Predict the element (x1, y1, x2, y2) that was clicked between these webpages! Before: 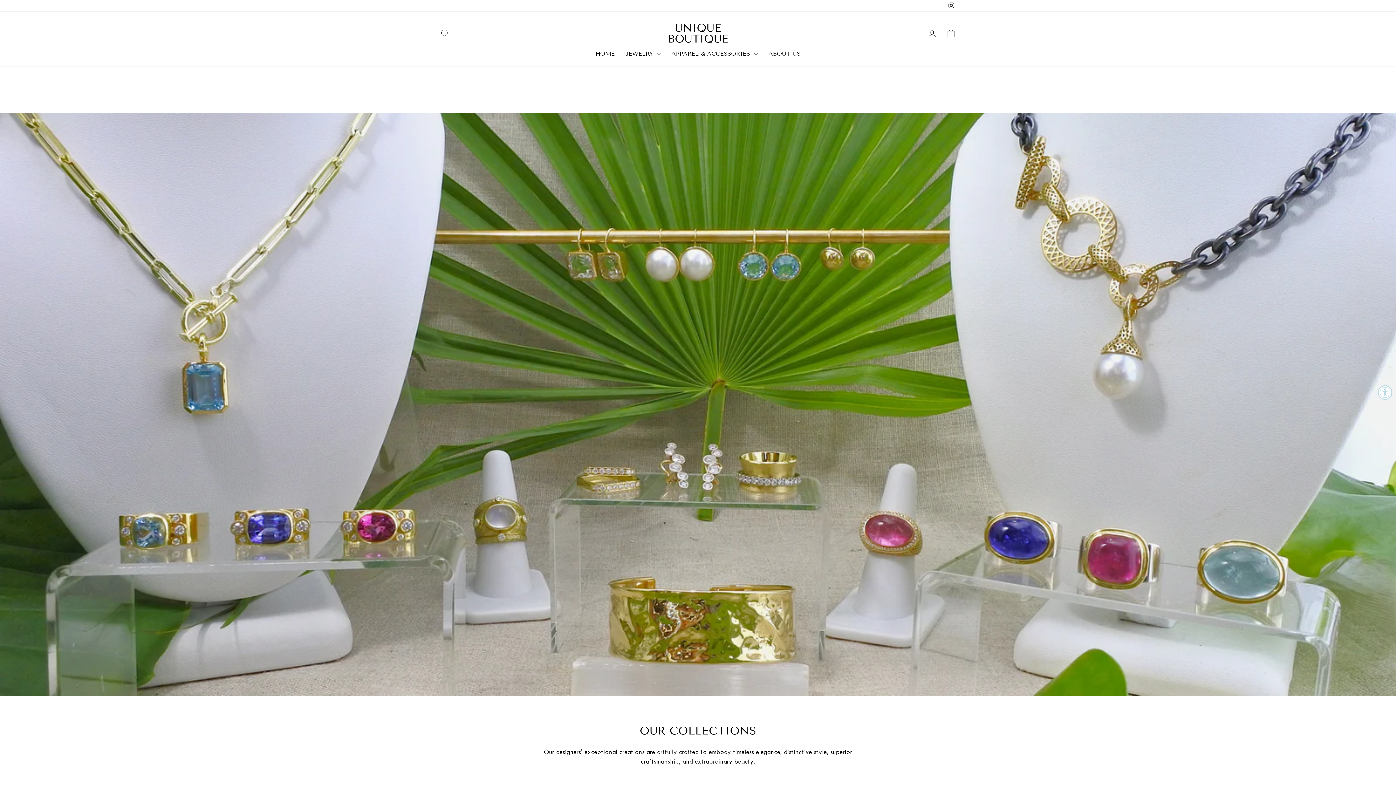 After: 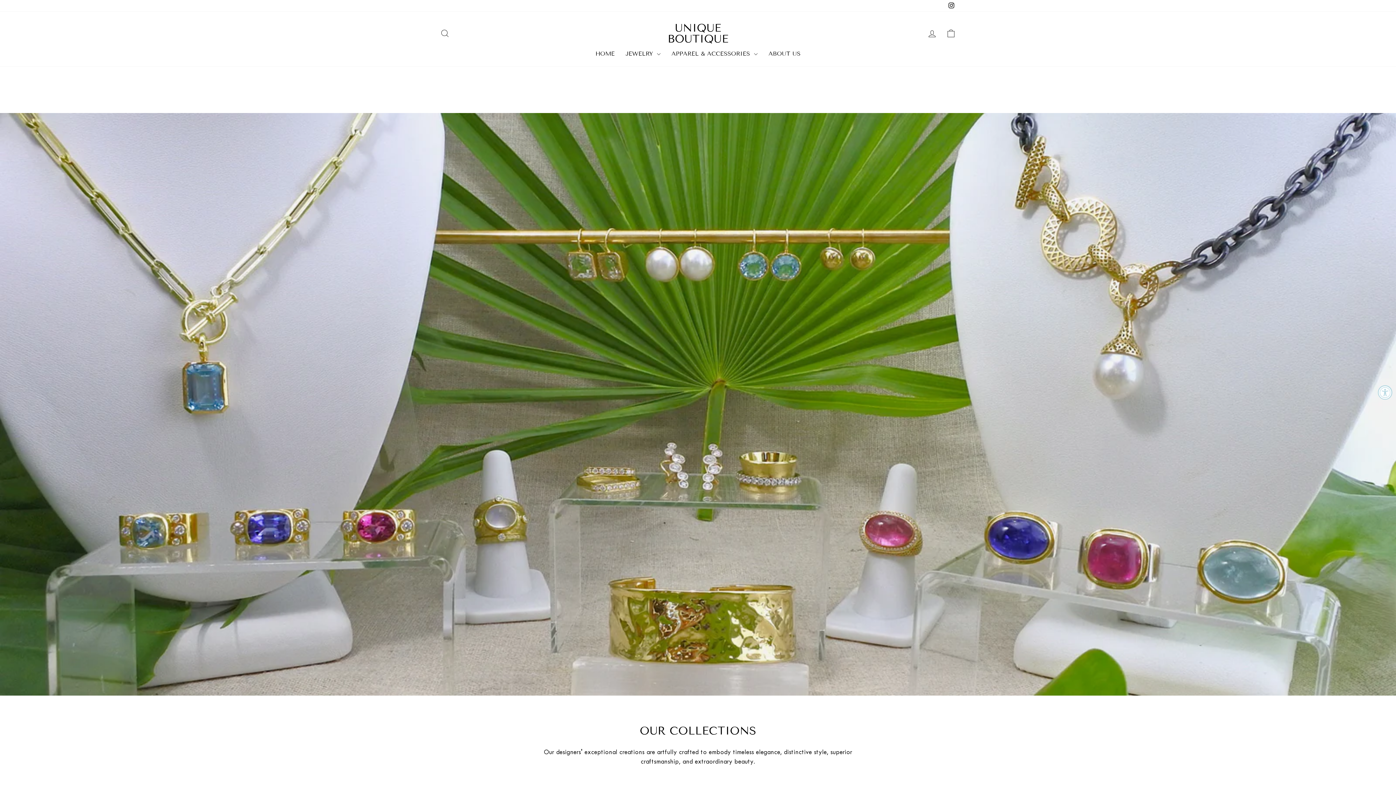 Action: label: Instagram bbox: (946, 0, 956, 11)